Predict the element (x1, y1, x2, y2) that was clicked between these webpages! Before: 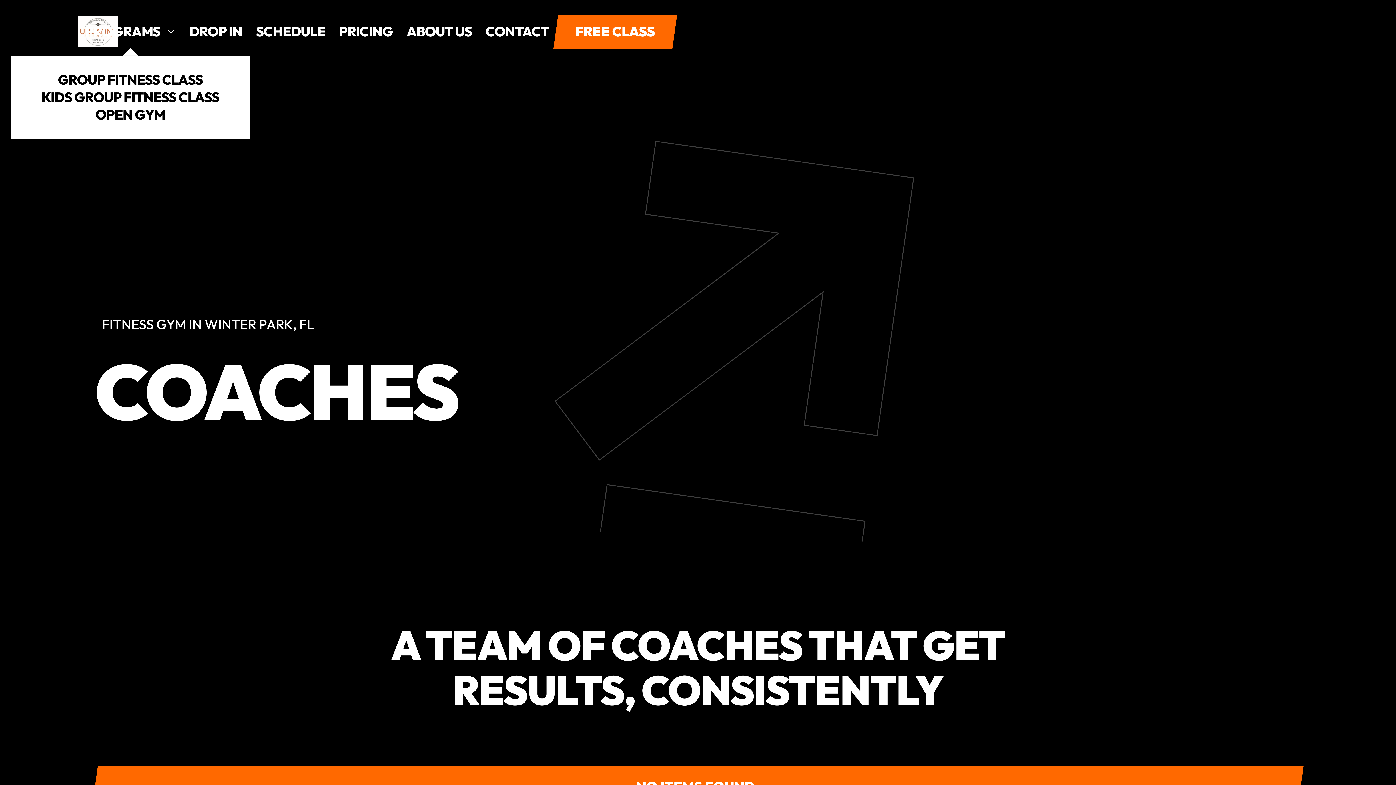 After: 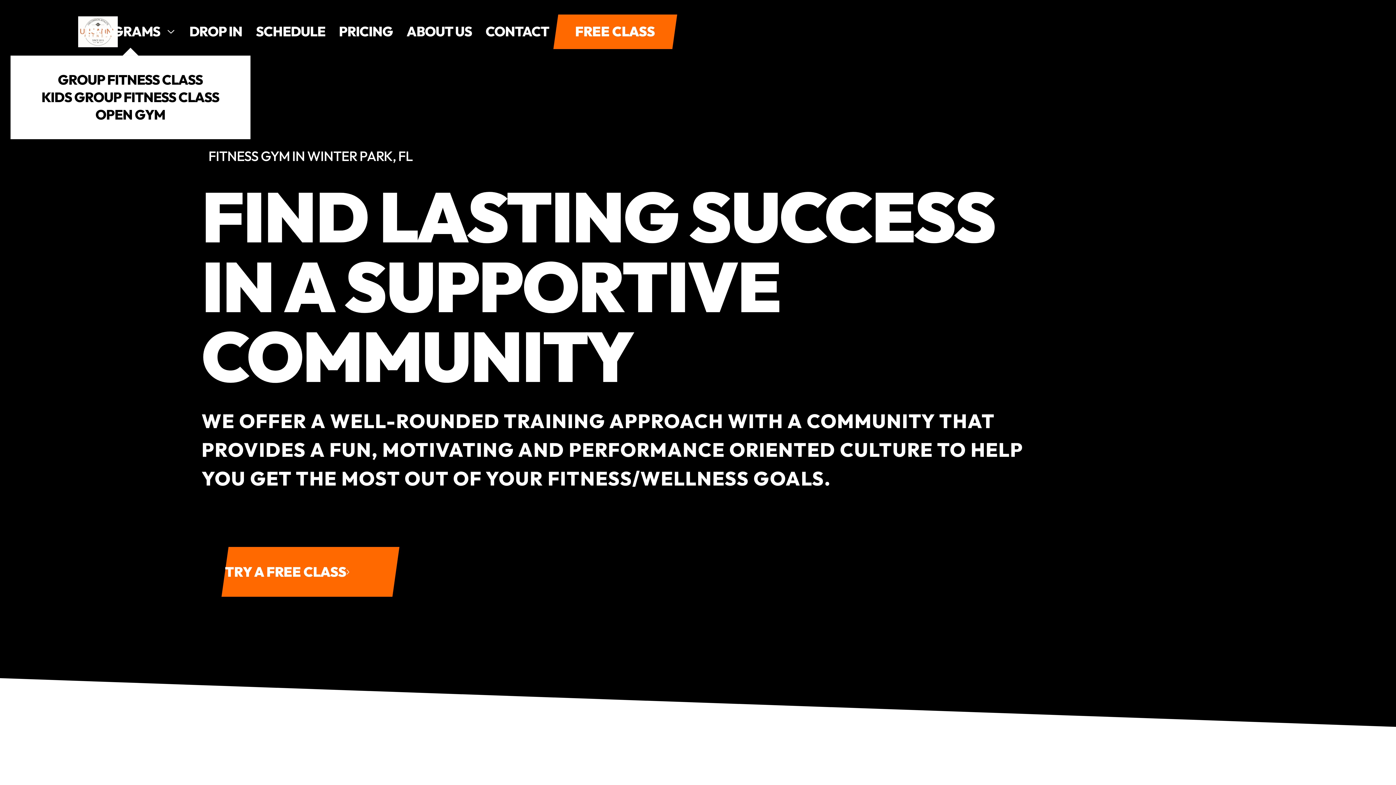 Action: bbox: (38, 16, 78, 47)